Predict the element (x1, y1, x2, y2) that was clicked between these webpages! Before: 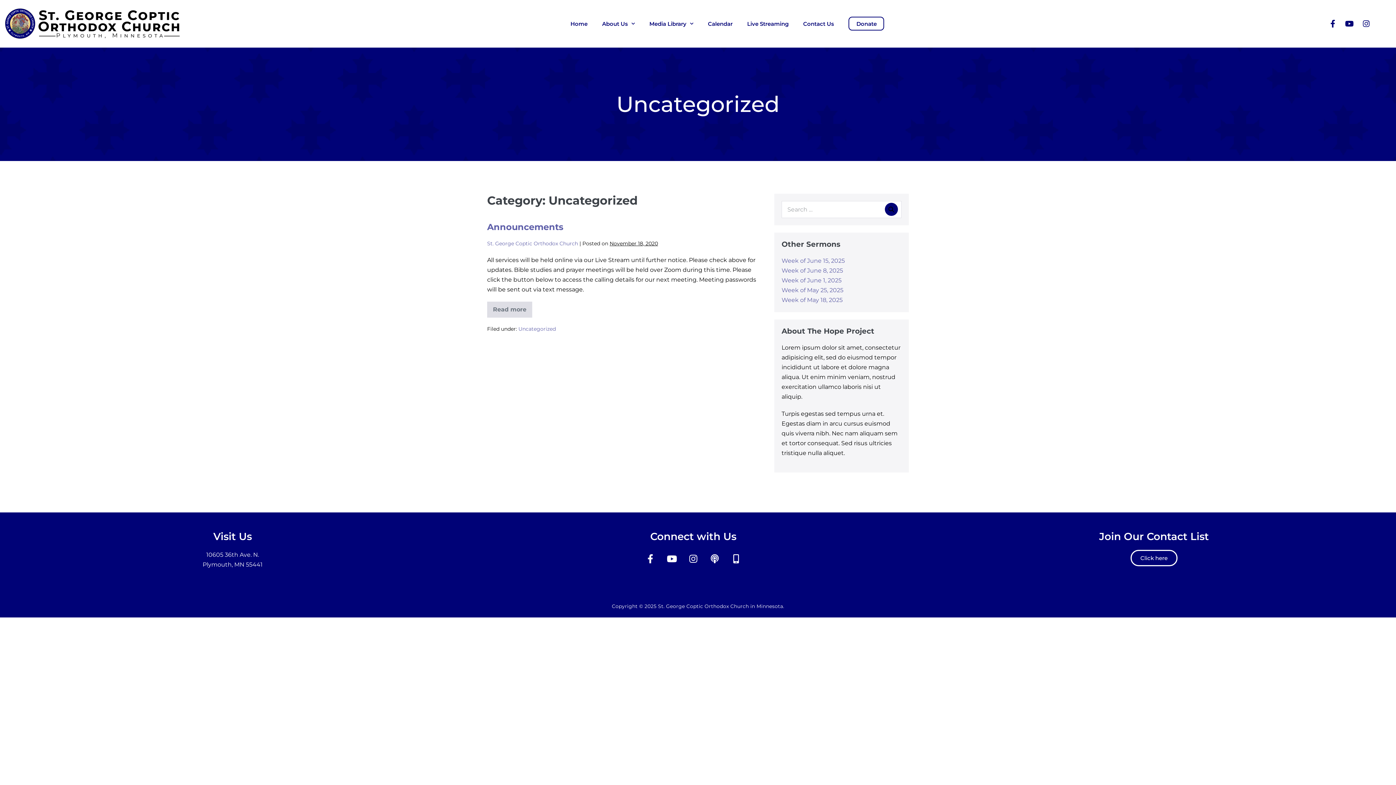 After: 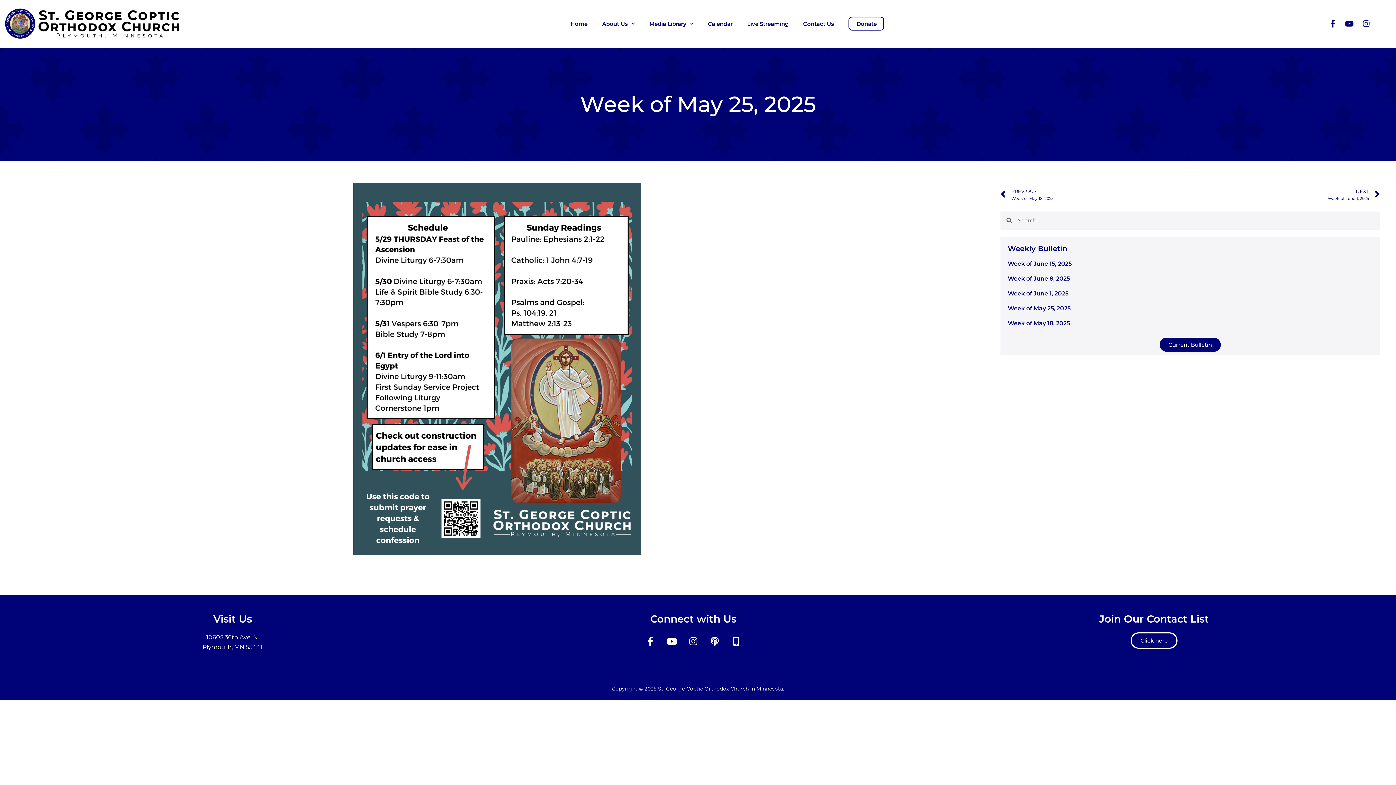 Action: bbox: (781, 286, 843, 293) label: Week of May 25, 2025